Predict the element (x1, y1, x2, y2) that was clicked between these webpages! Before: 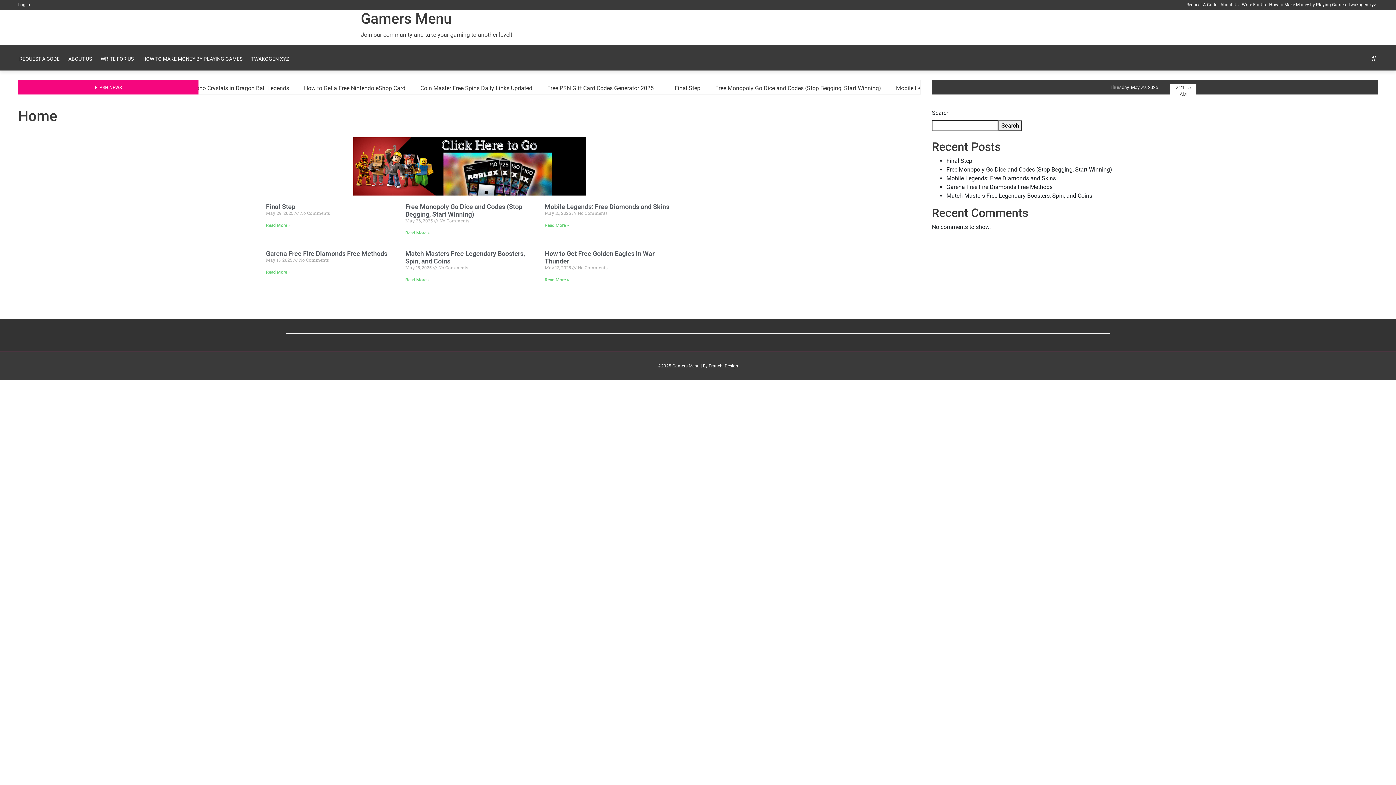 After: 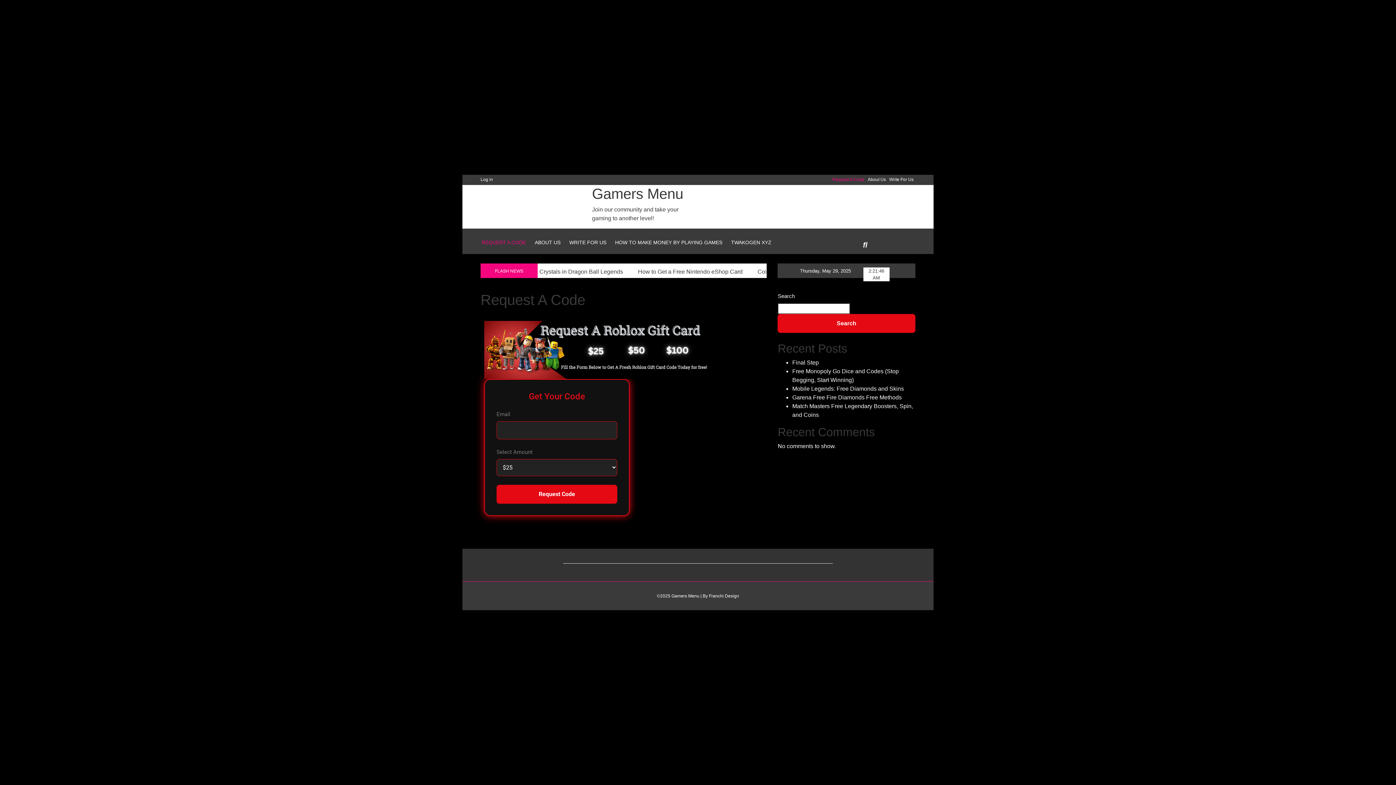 Action: bbox: (353, 137, 586, 195)